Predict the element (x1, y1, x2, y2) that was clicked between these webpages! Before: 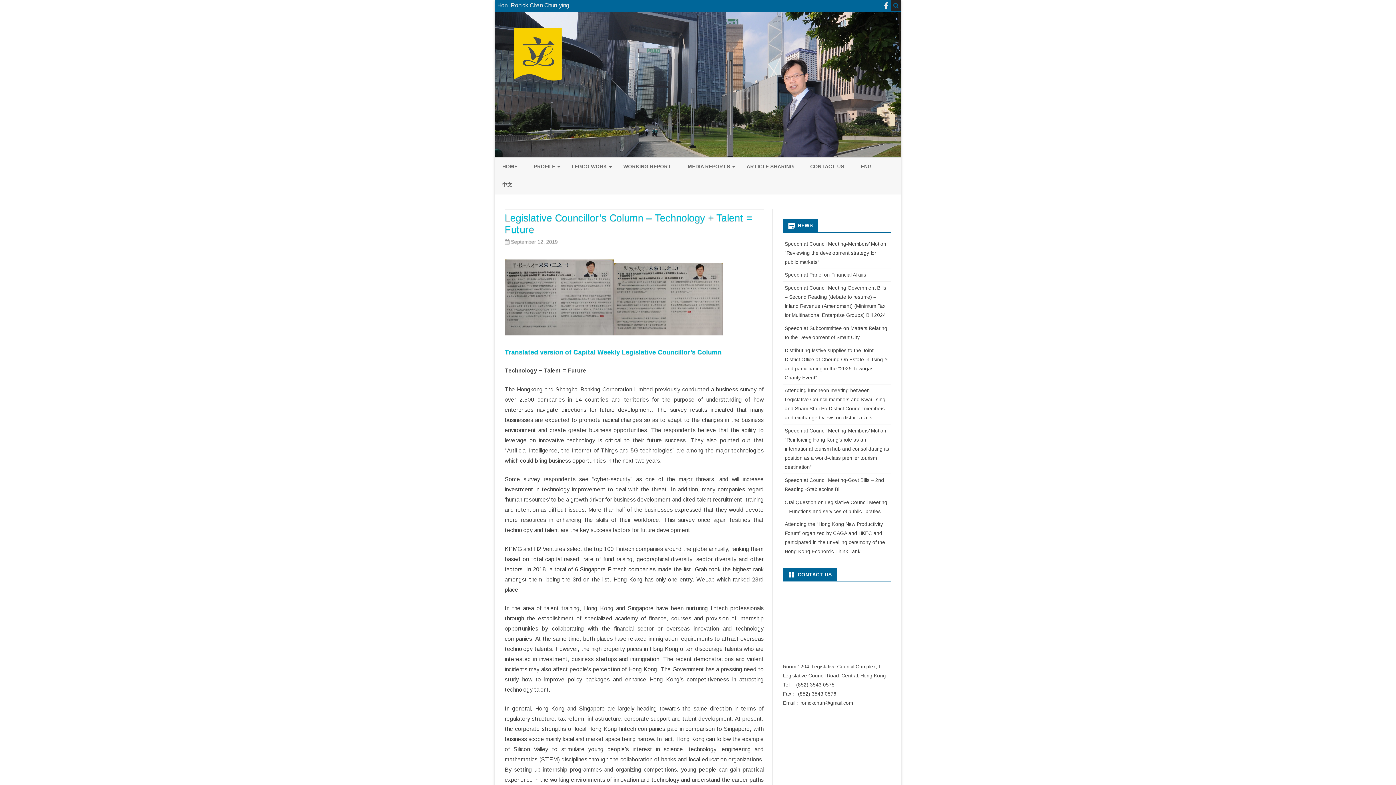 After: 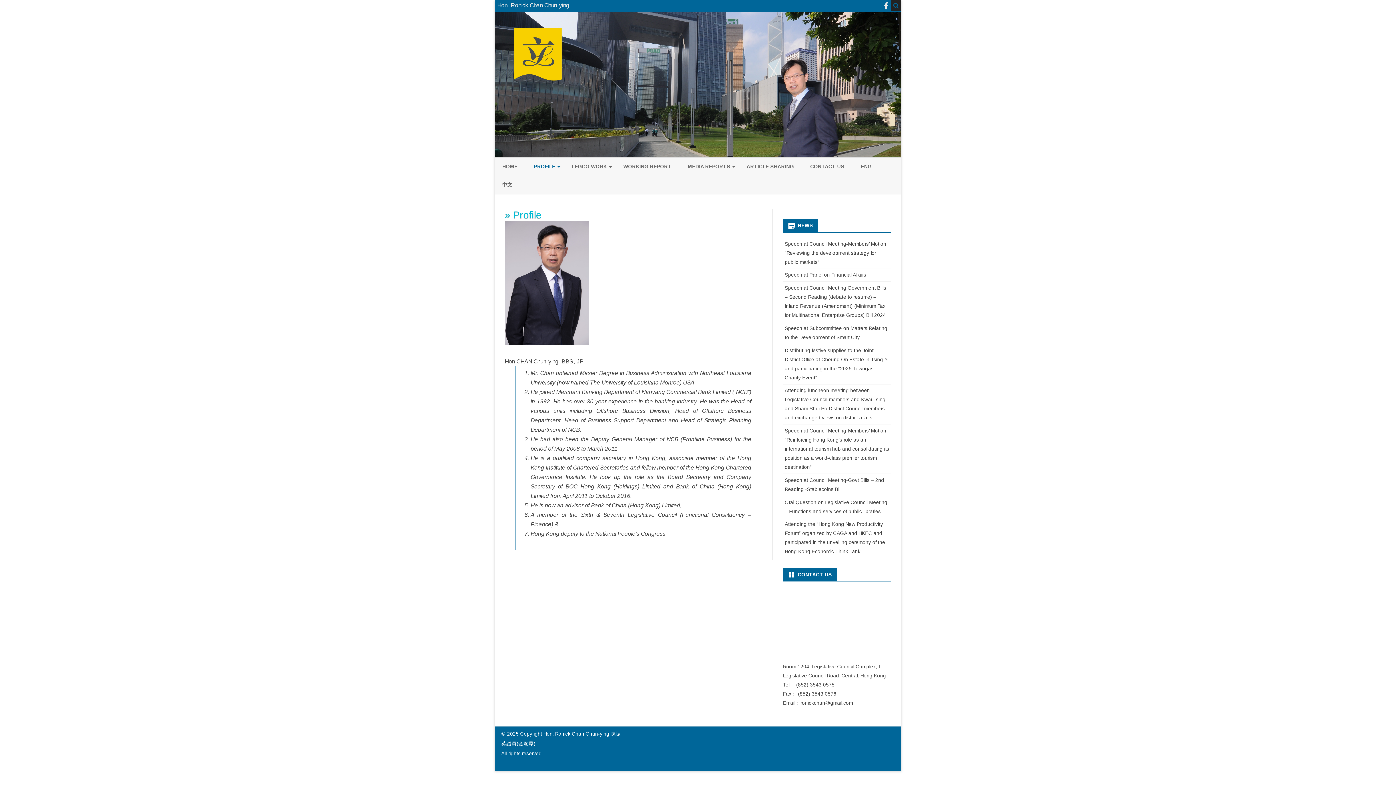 Action: bbox: (534, 157, 555, 175) label: PROFILE